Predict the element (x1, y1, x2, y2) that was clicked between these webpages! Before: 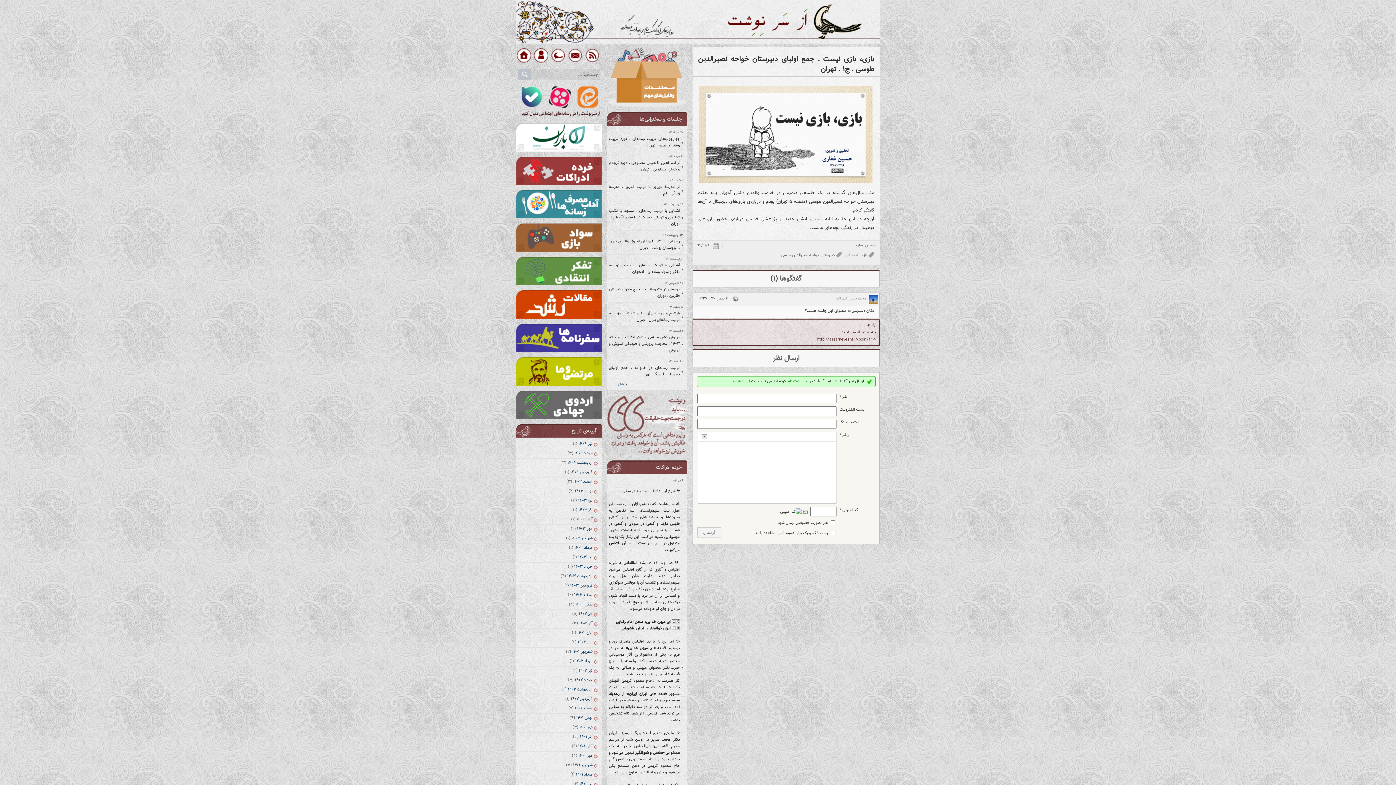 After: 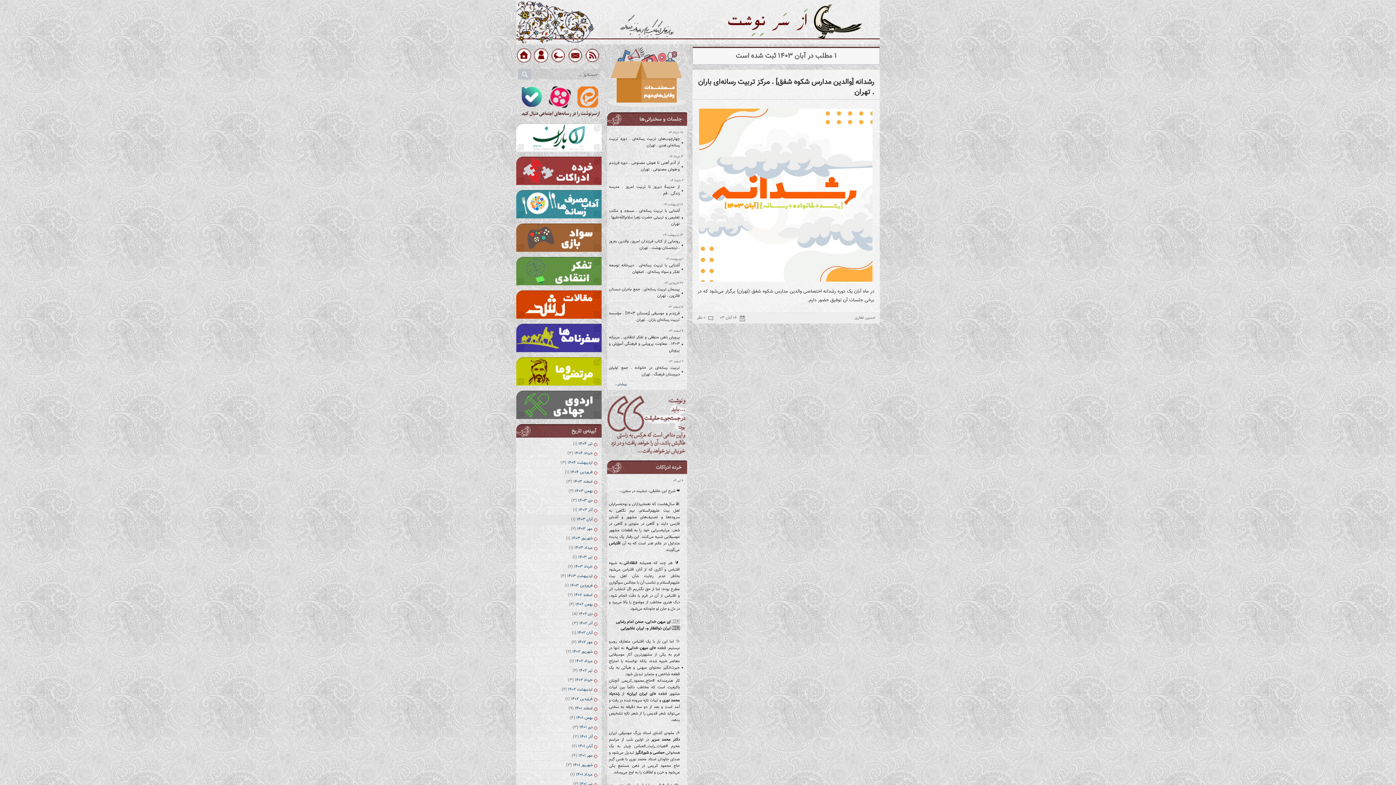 Action: bbox: (575, 516, 597, 524) label: آبان ۱۴۰۳ 